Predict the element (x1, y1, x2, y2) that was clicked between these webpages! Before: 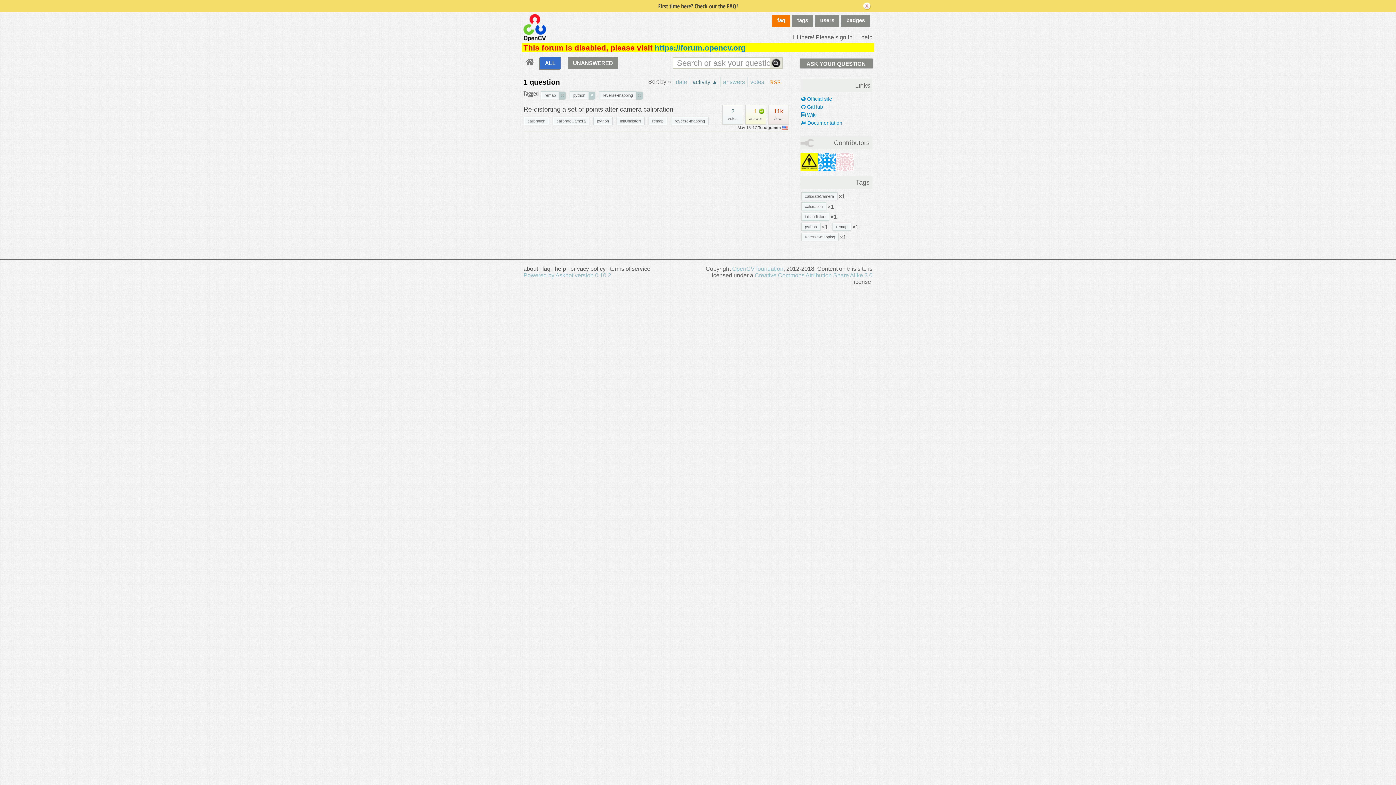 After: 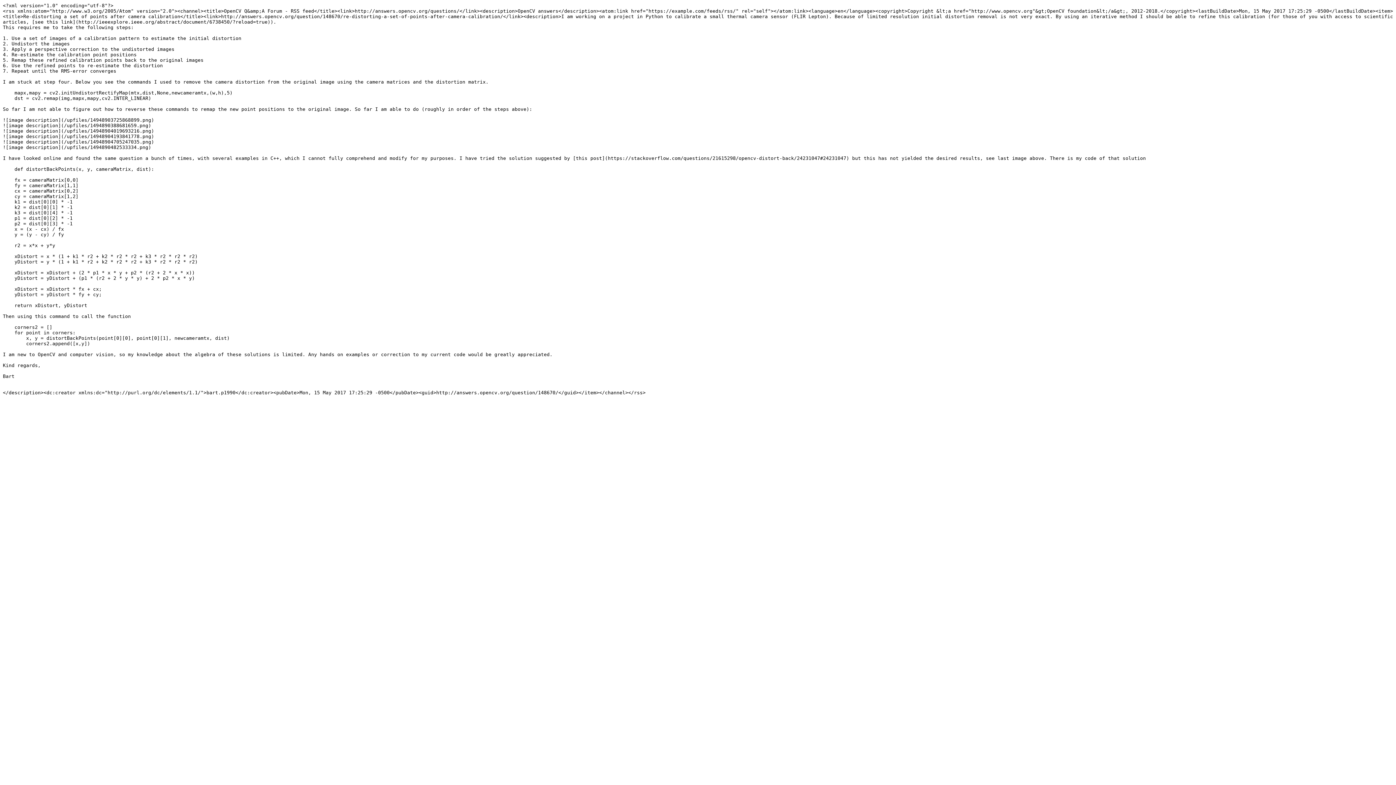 Action: label: RSS bbox: (769, 78, 789, 85)